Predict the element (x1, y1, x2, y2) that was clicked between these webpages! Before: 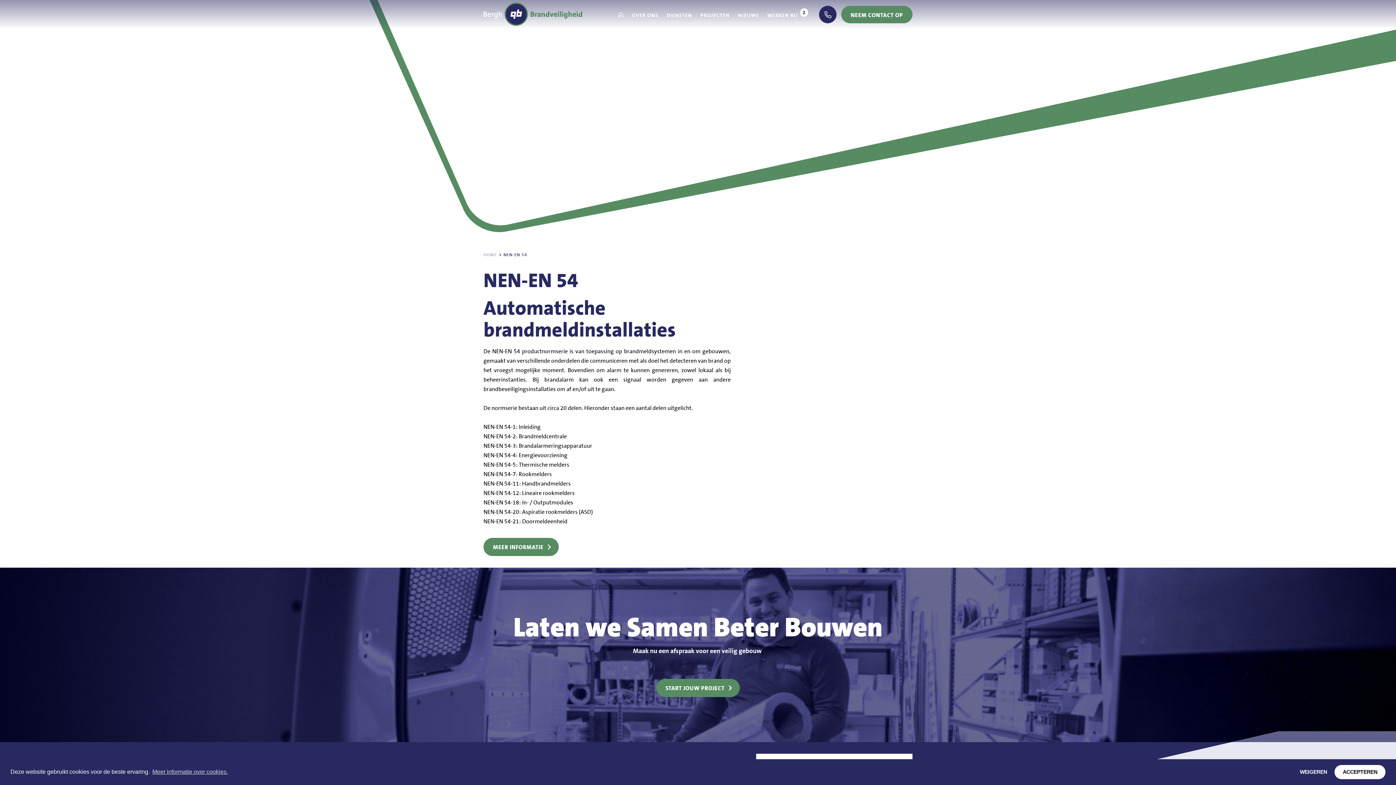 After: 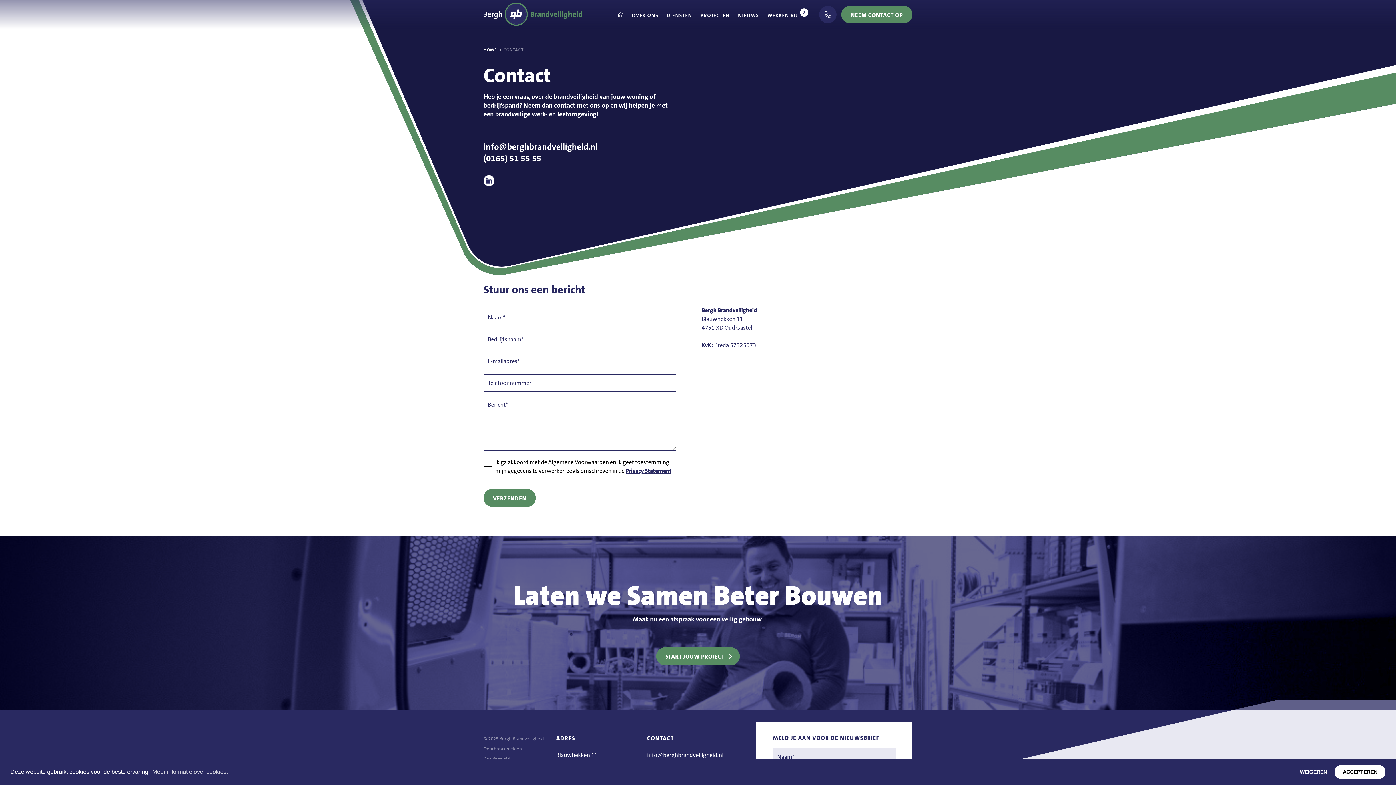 Action: bbox: (656, 679, 740, 697) label: START JOUW PROJECT